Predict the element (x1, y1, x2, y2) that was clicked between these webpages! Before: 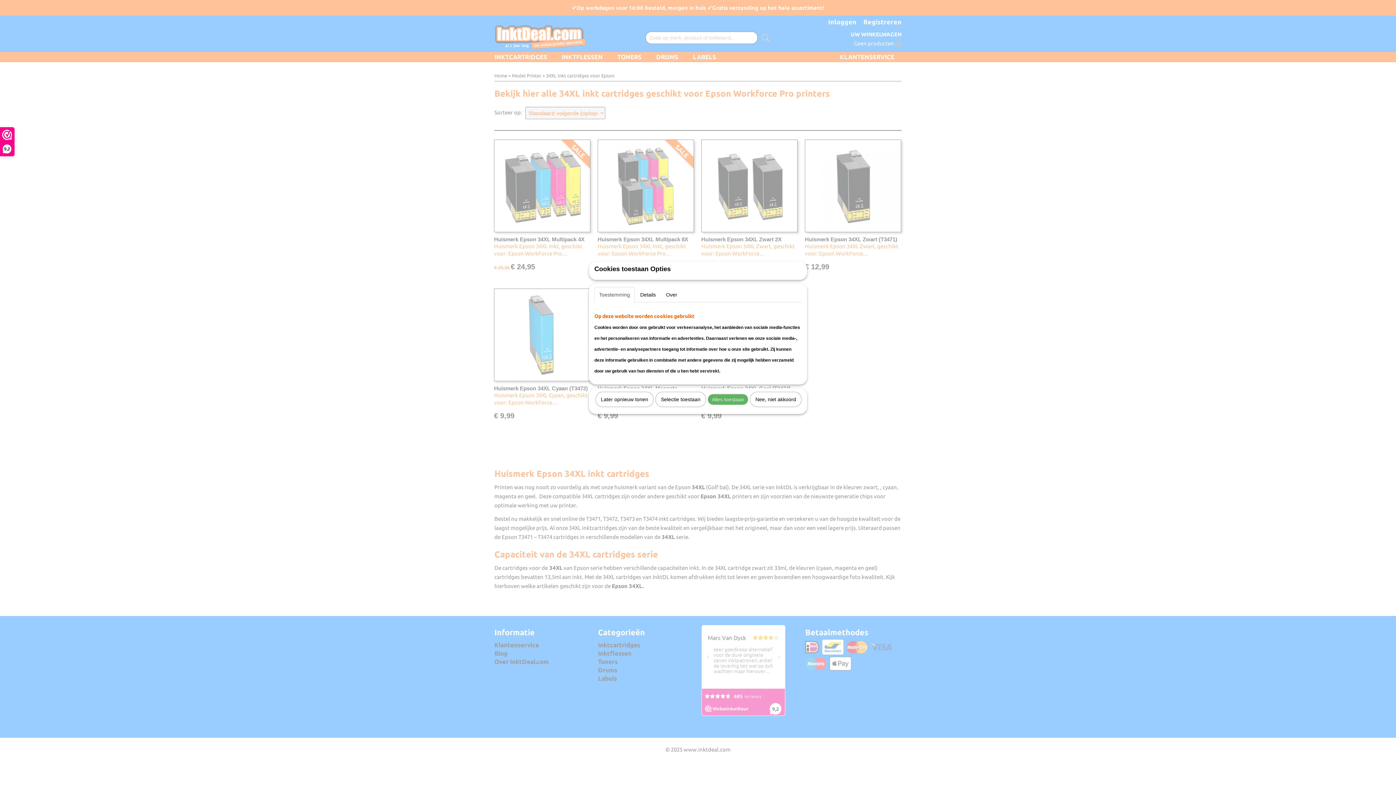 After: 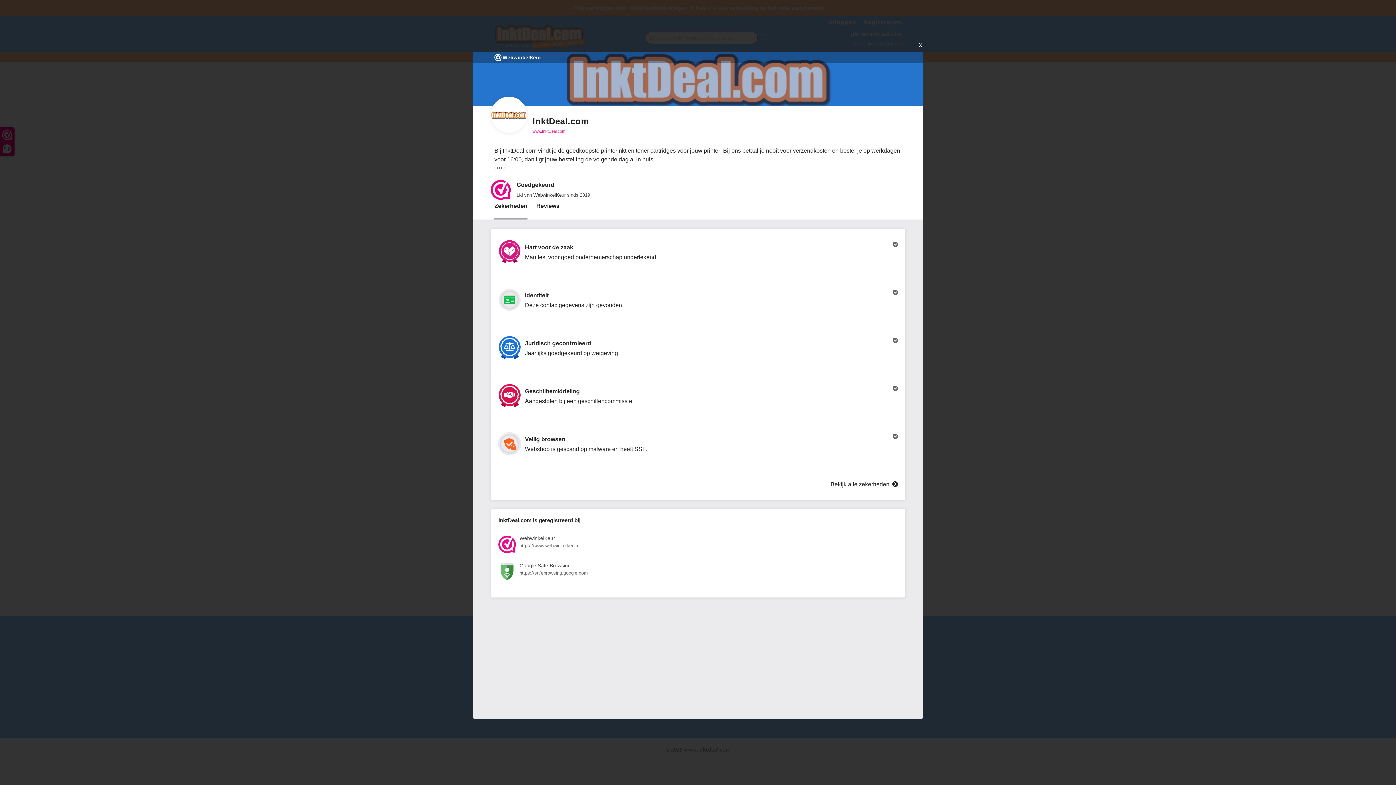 Action: label: 9,2 bbox: (0, 127, 14, 156)